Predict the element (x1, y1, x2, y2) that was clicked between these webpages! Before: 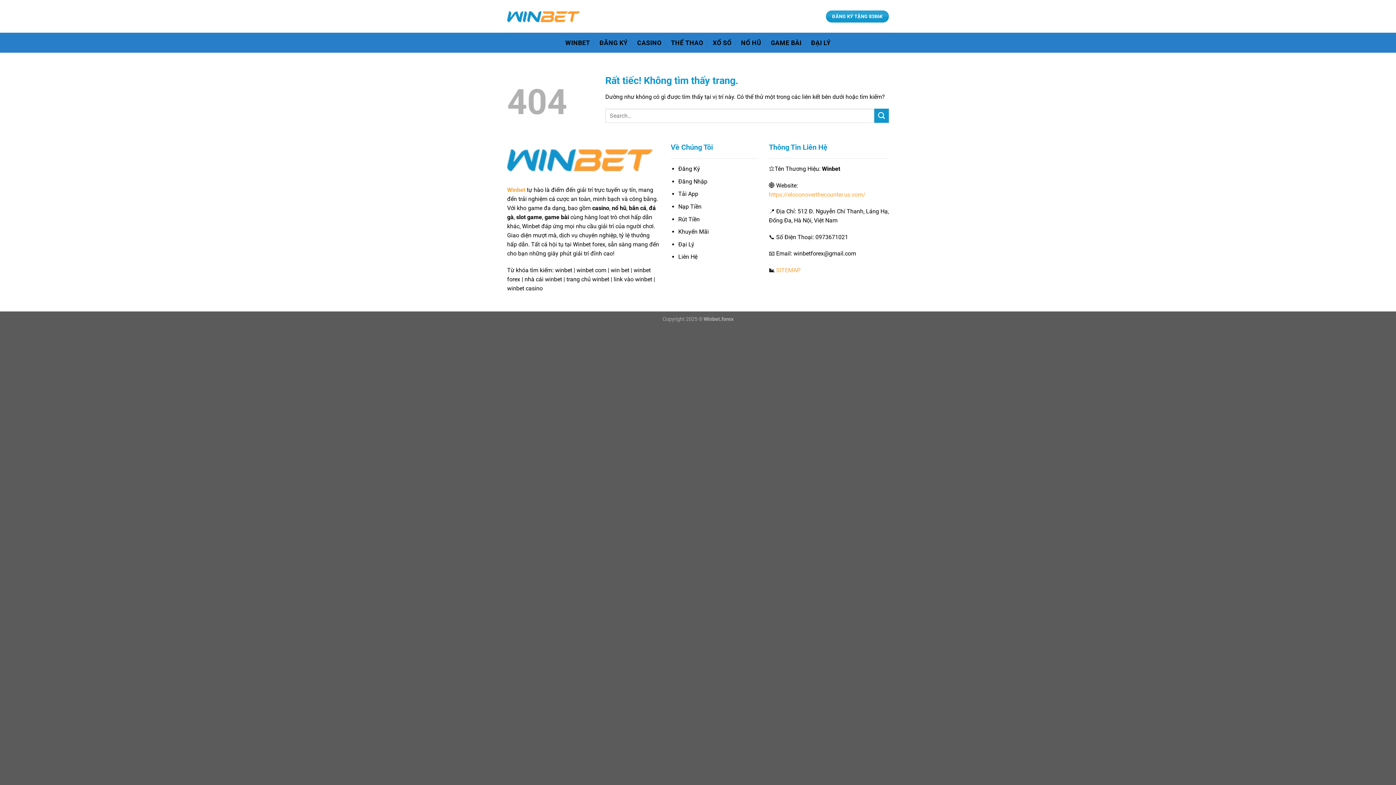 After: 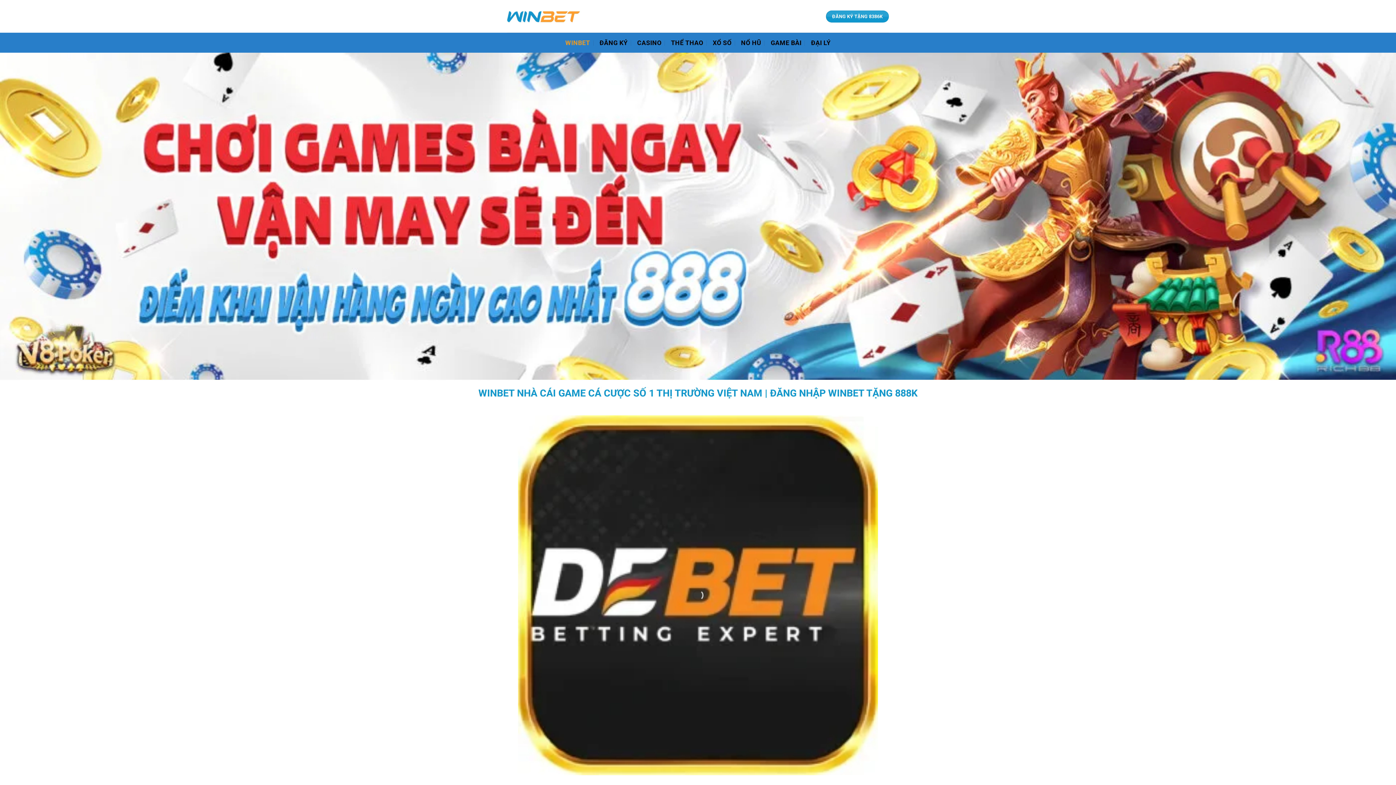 Action: label: Winbet bbox: (507, 186, 525, 193)